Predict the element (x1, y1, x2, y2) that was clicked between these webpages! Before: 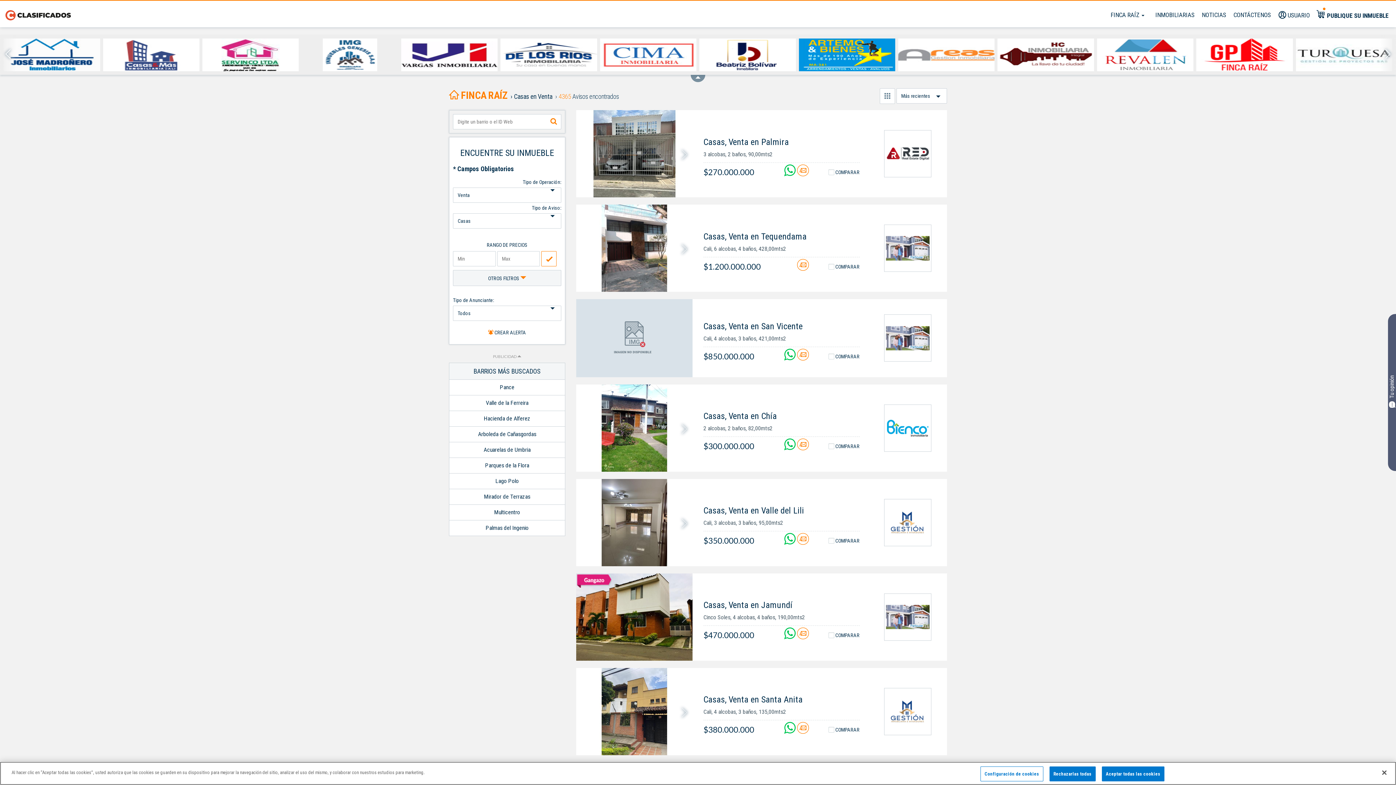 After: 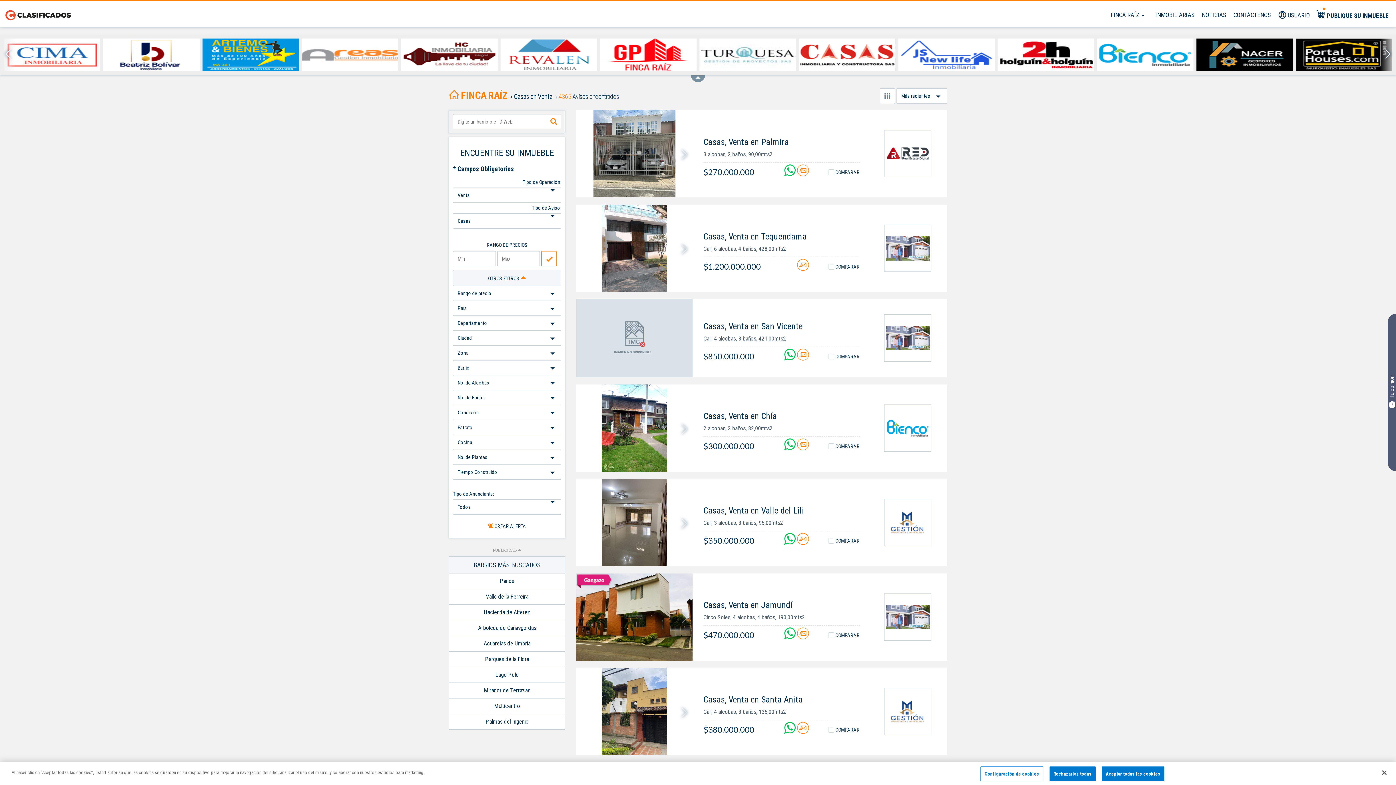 Action: label: OTROS FILTROS  bbox: (453, 270, 561, 286)